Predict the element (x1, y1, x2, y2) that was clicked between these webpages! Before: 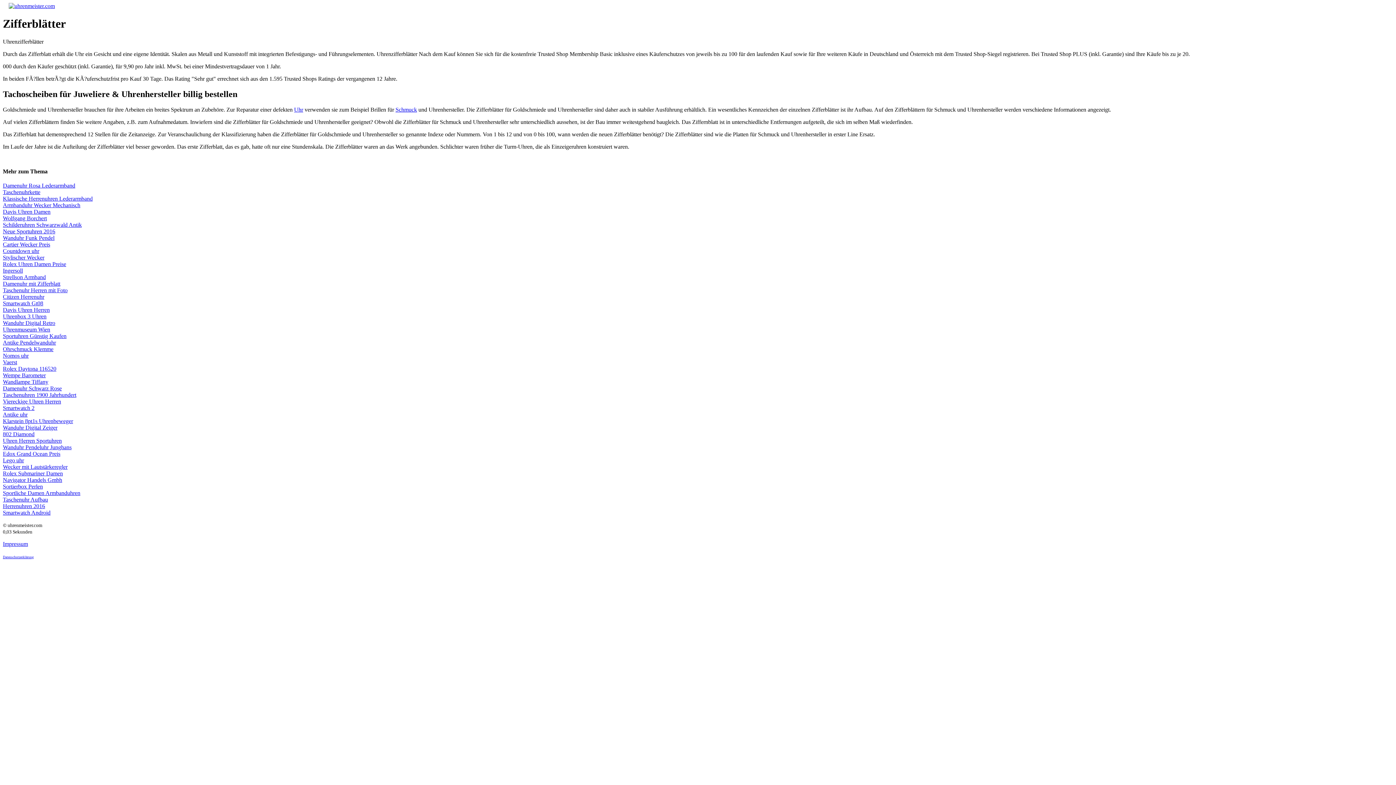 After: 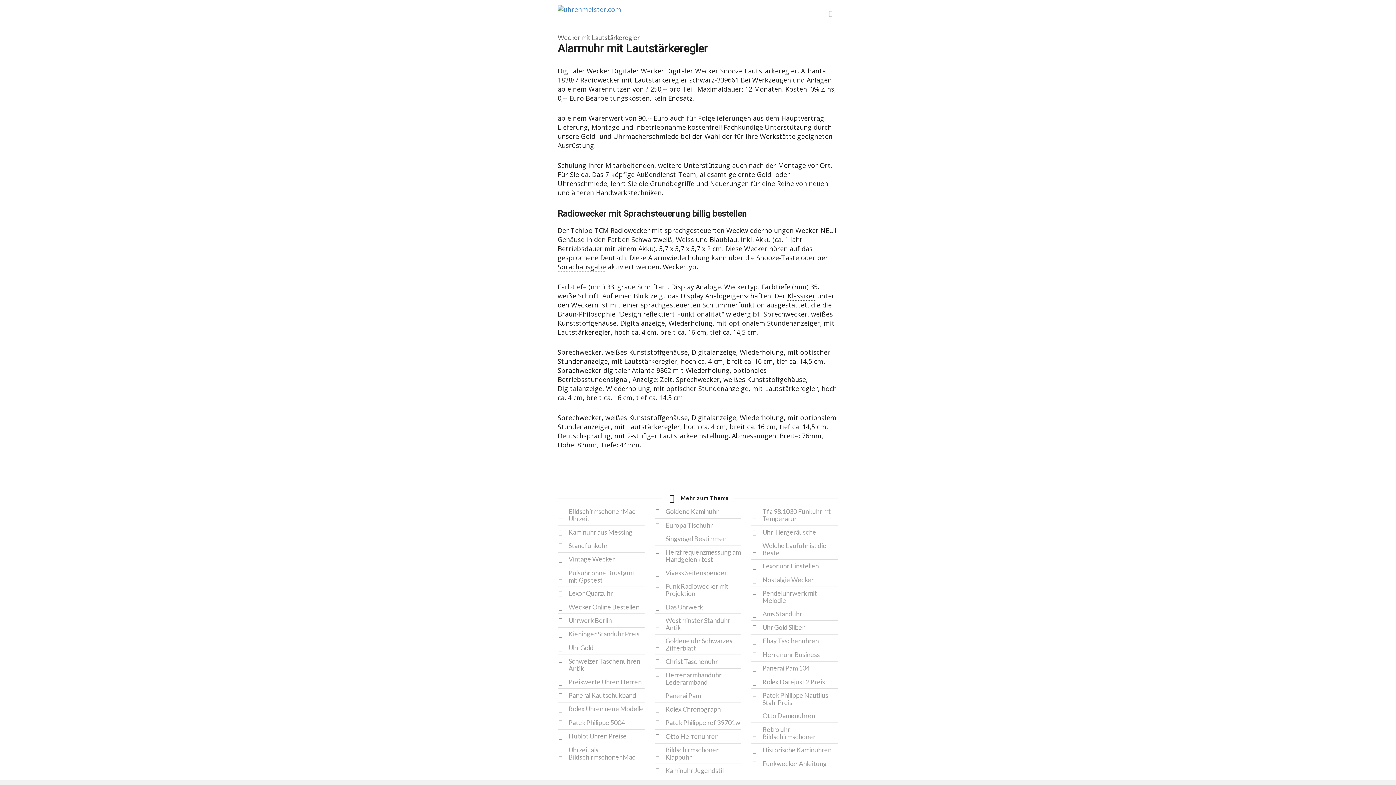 Action: bbox: (2, 463, 1393, 470) label: Wecker mit Lautstärkeregler